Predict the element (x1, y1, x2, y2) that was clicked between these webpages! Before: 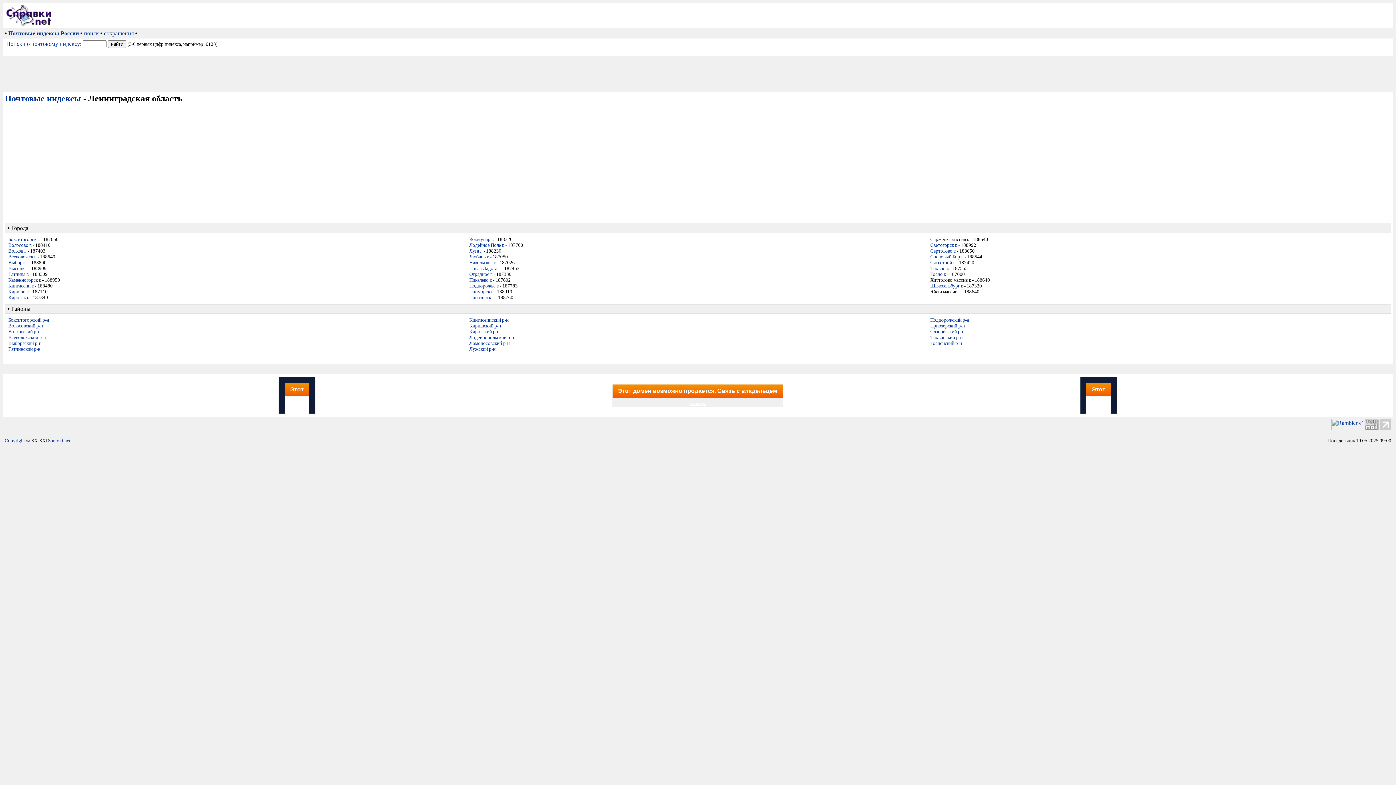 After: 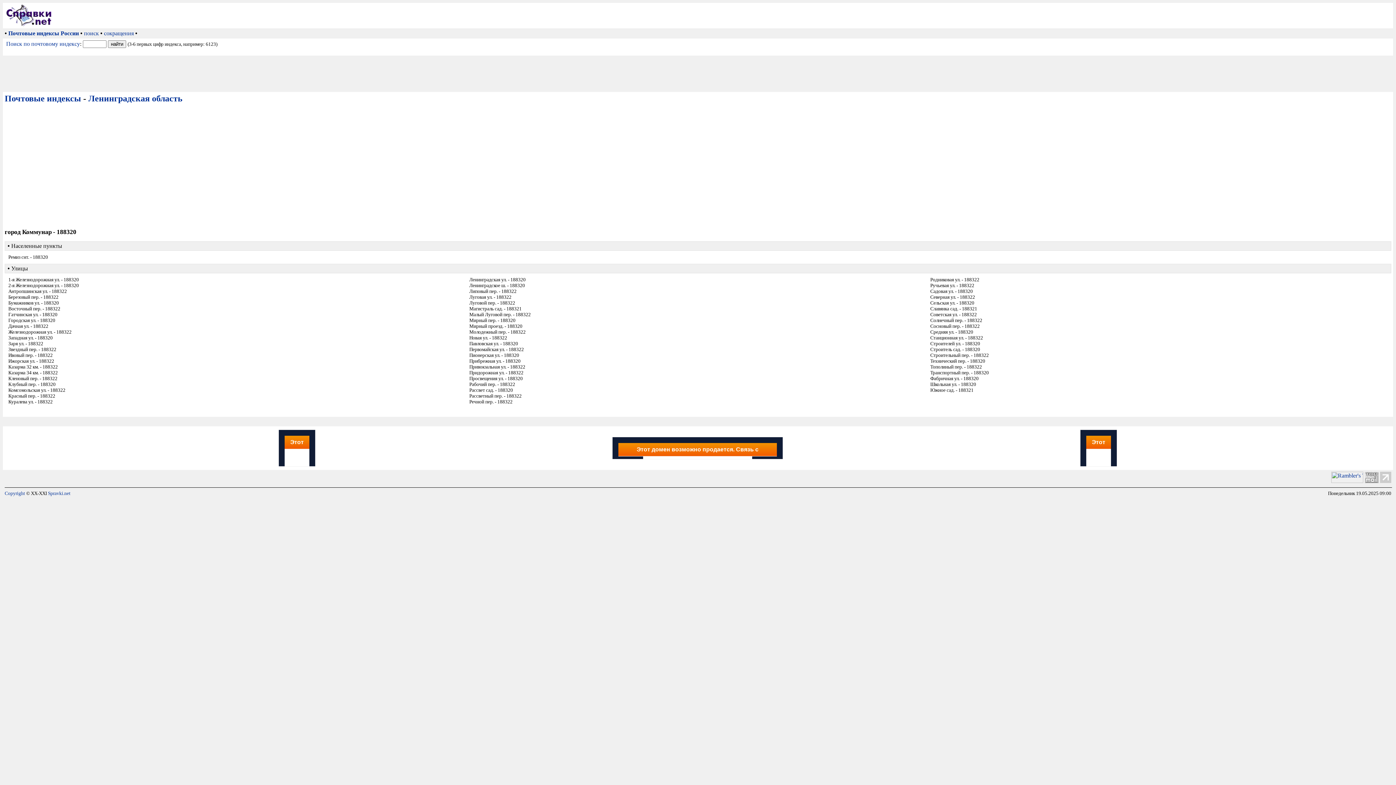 Action: label: Коммунар г. bbox: (469, 236, 493, 242)